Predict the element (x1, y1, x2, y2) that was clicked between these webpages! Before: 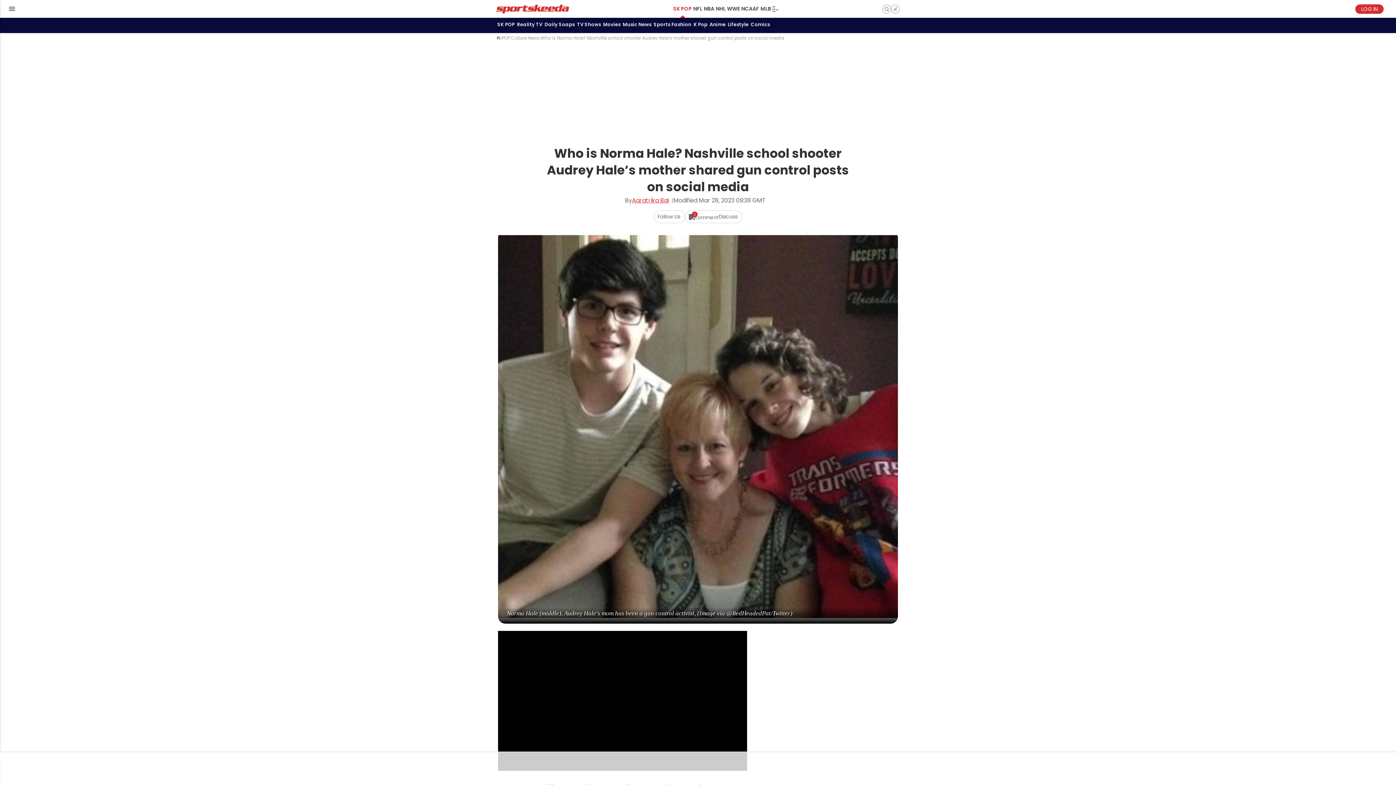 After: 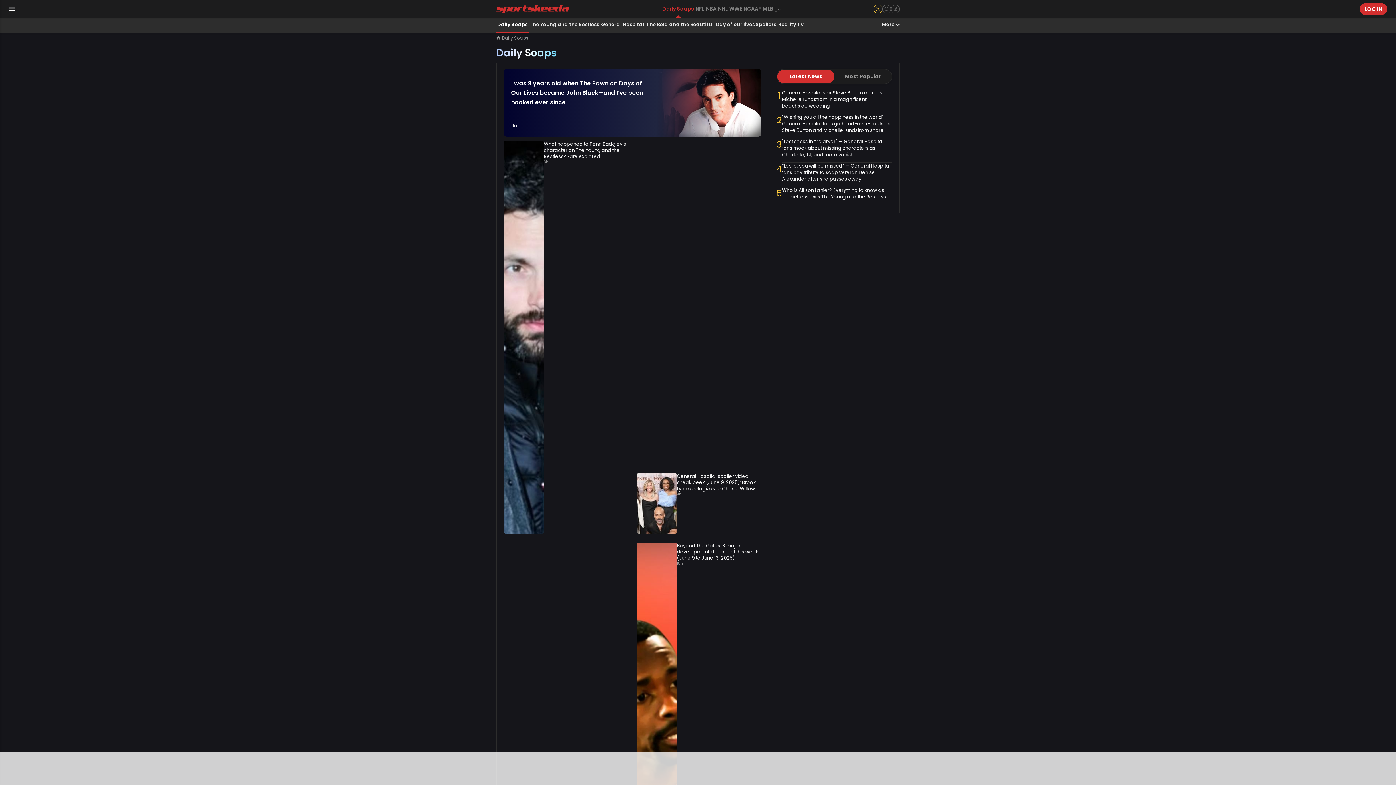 Action: label: Daily Soaps bbox: (543, 17, 576, 33)